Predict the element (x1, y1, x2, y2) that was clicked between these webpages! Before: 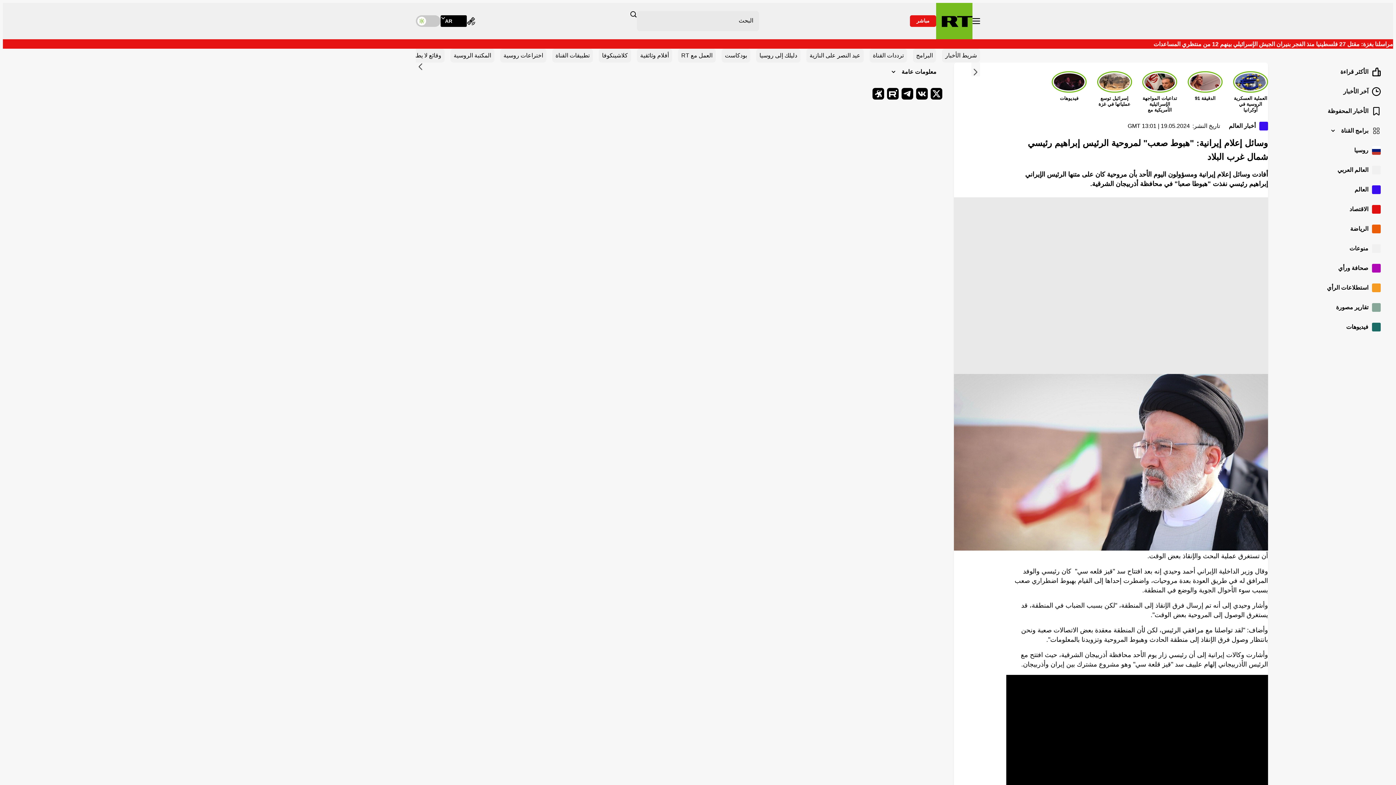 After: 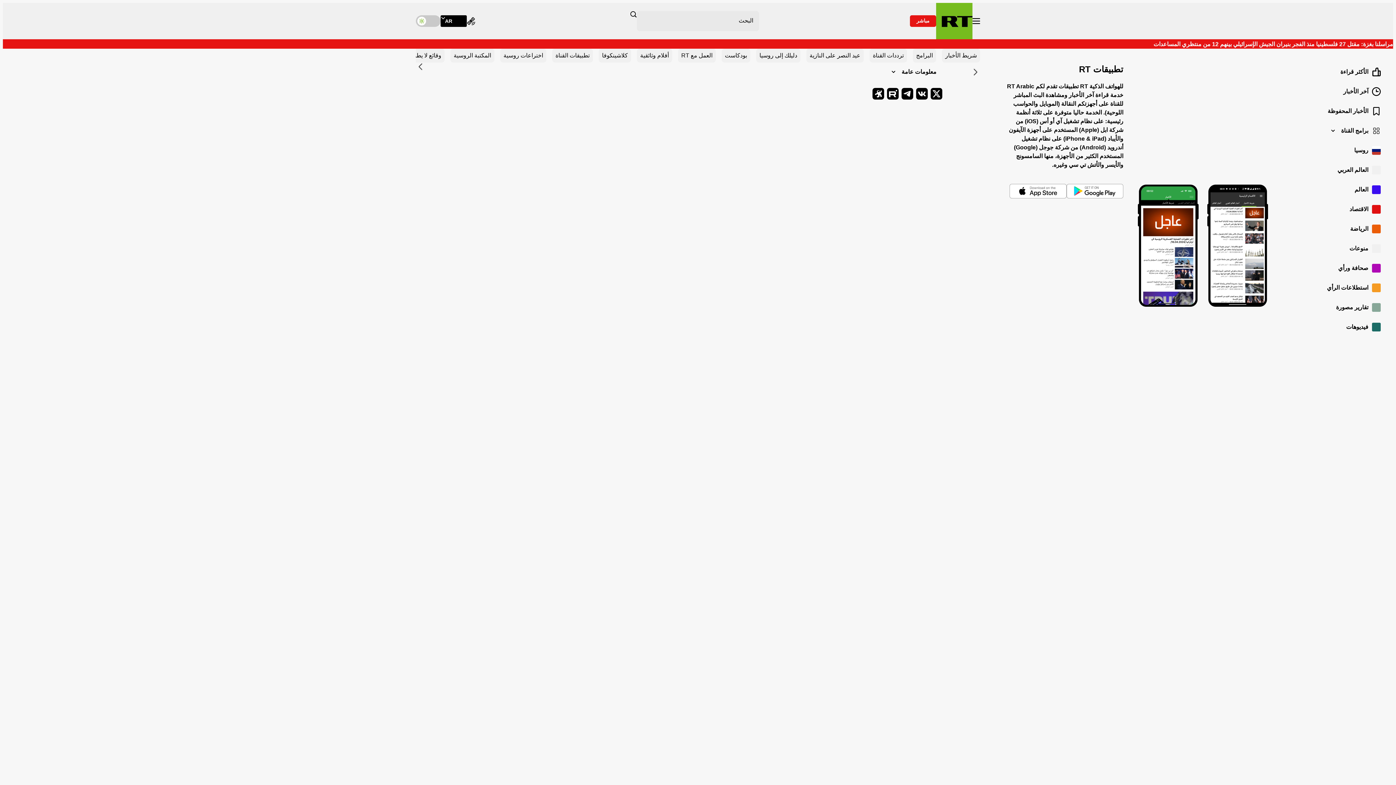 Action: label: تطبيقات القناة bbox: (552, 48, 593, 62)